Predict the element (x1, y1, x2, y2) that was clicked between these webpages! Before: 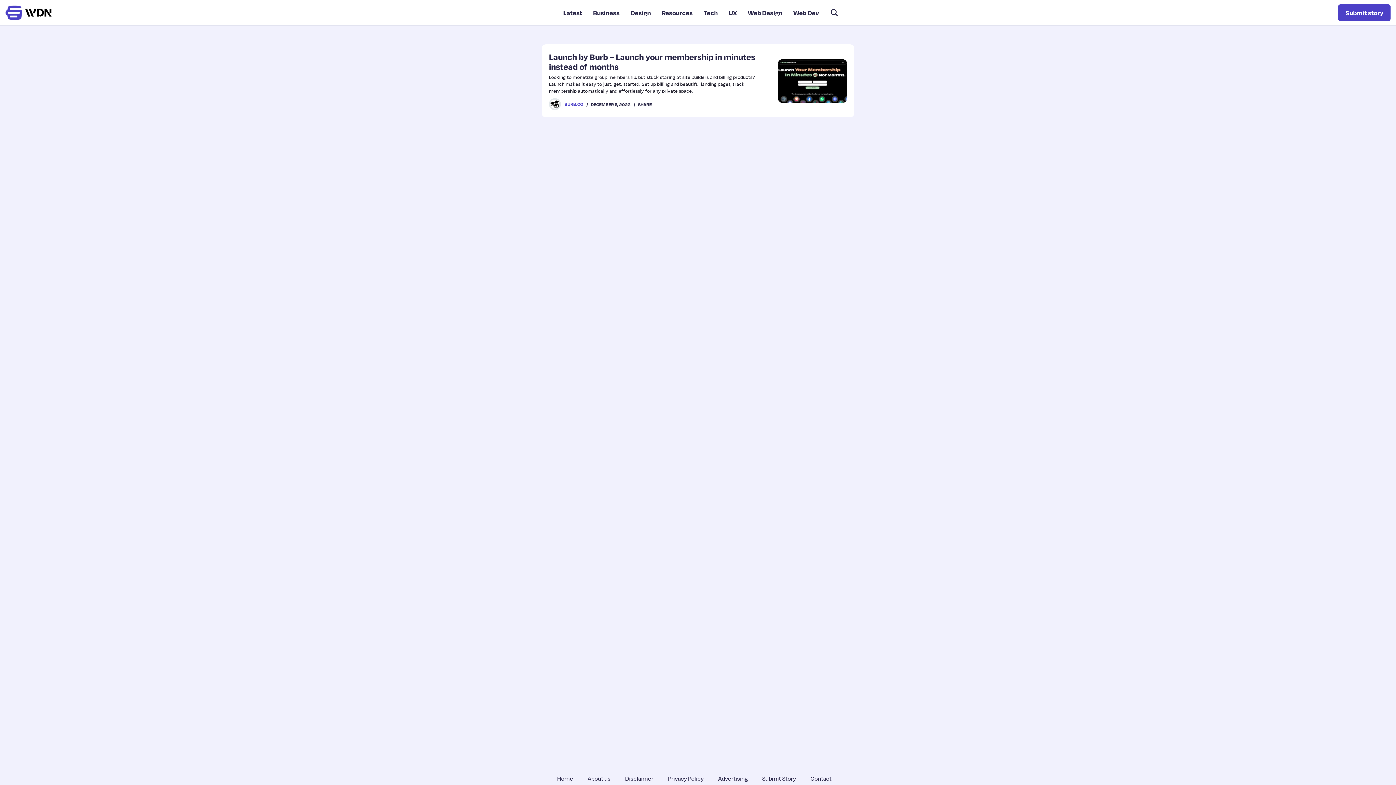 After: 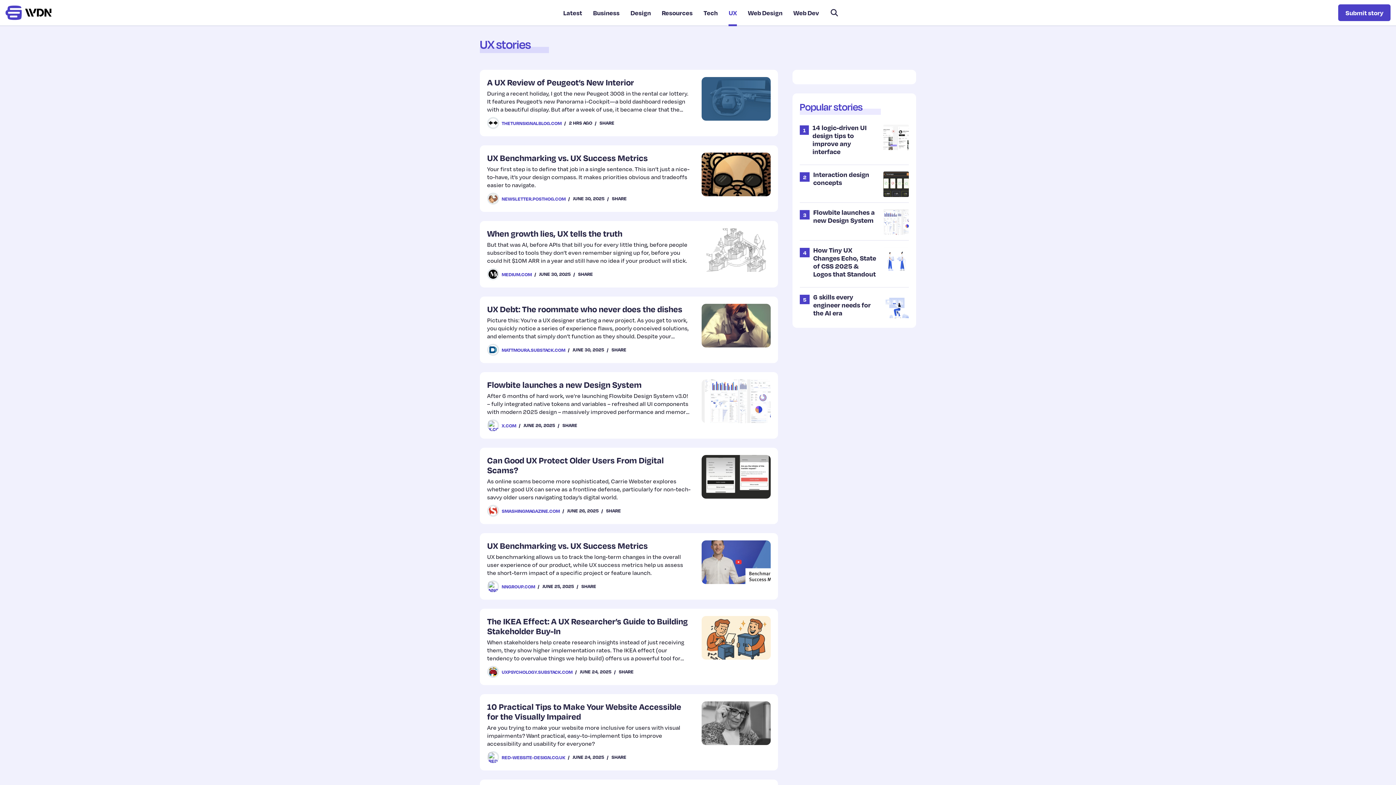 Action: label: UX bbox: (728, 8, 737, 17)